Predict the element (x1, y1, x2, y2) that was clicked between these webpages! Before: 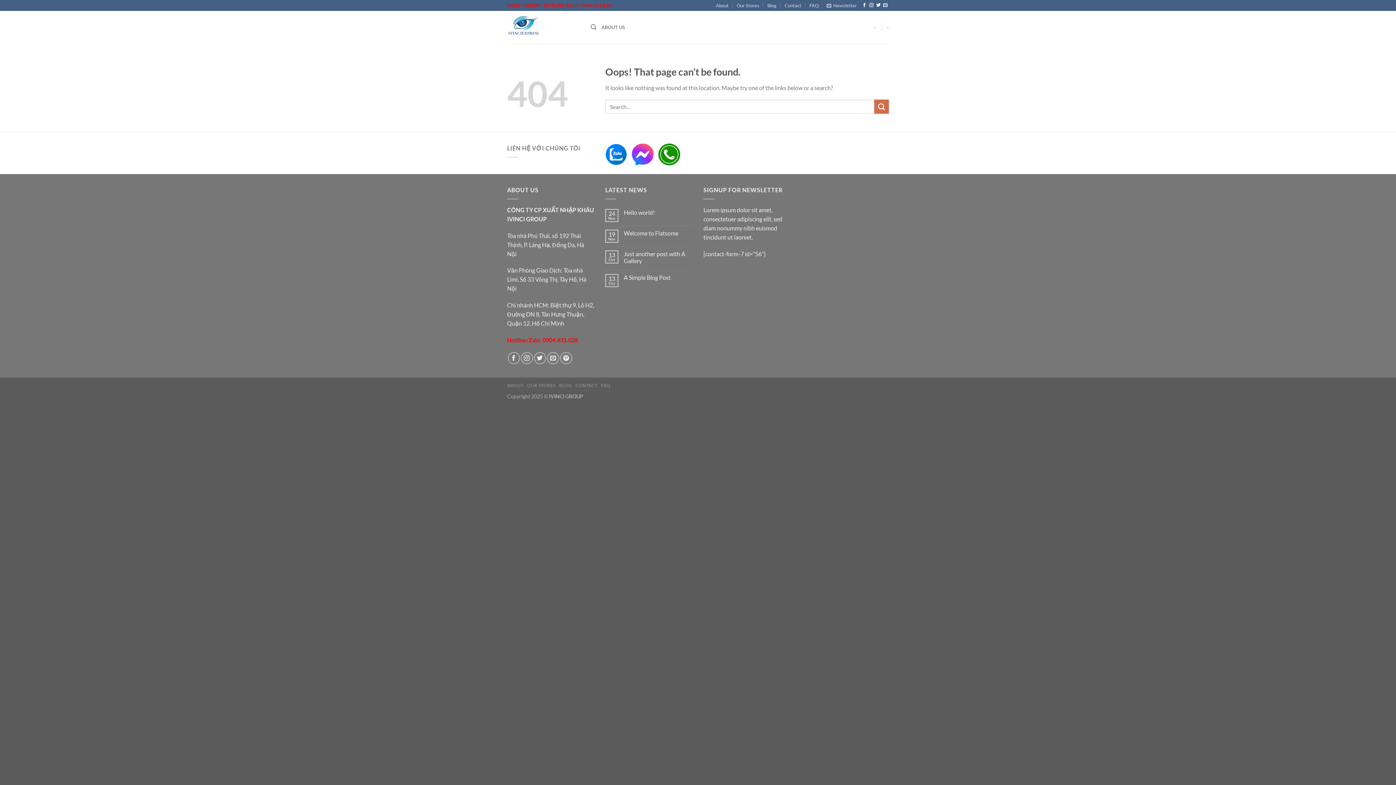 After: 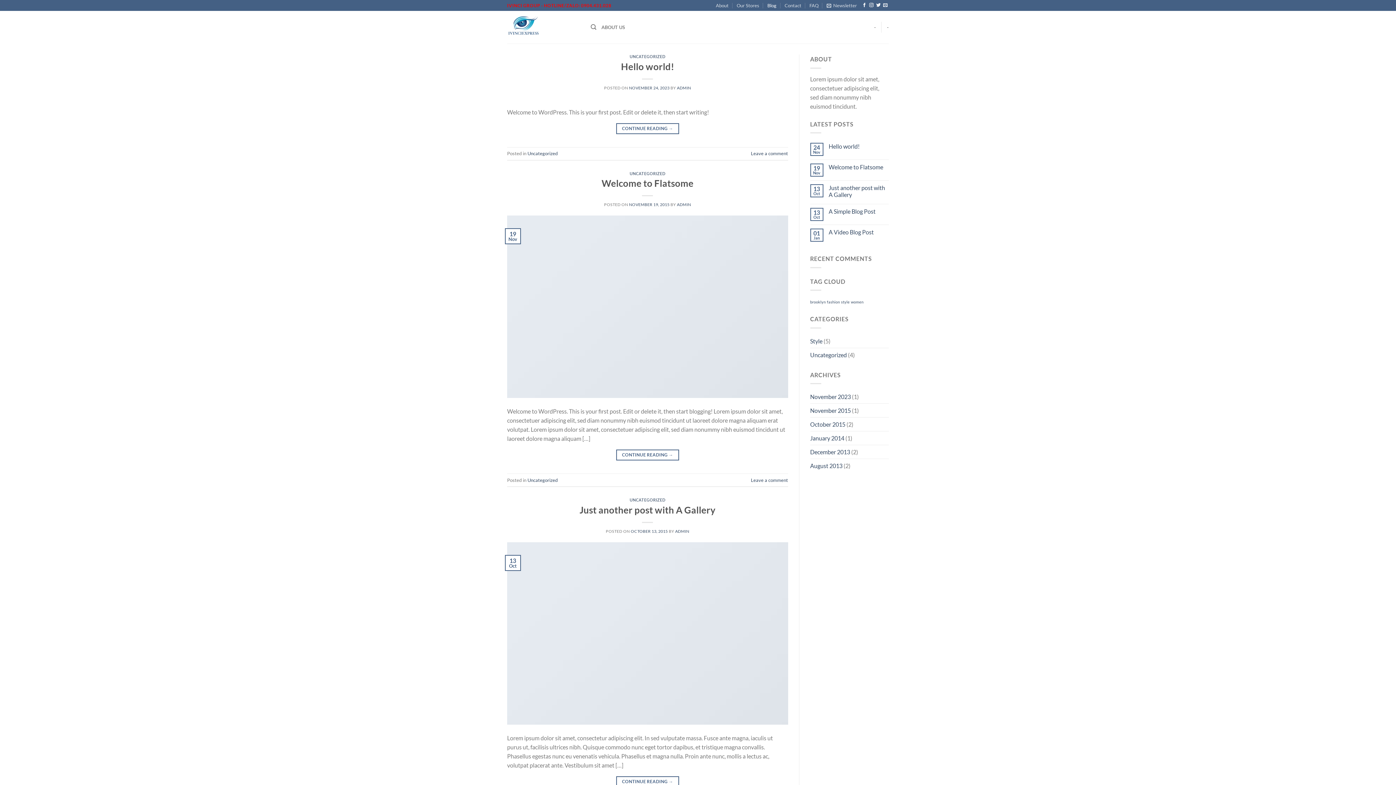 Action: label: Blog bbox: (767, 0, 776, 10)